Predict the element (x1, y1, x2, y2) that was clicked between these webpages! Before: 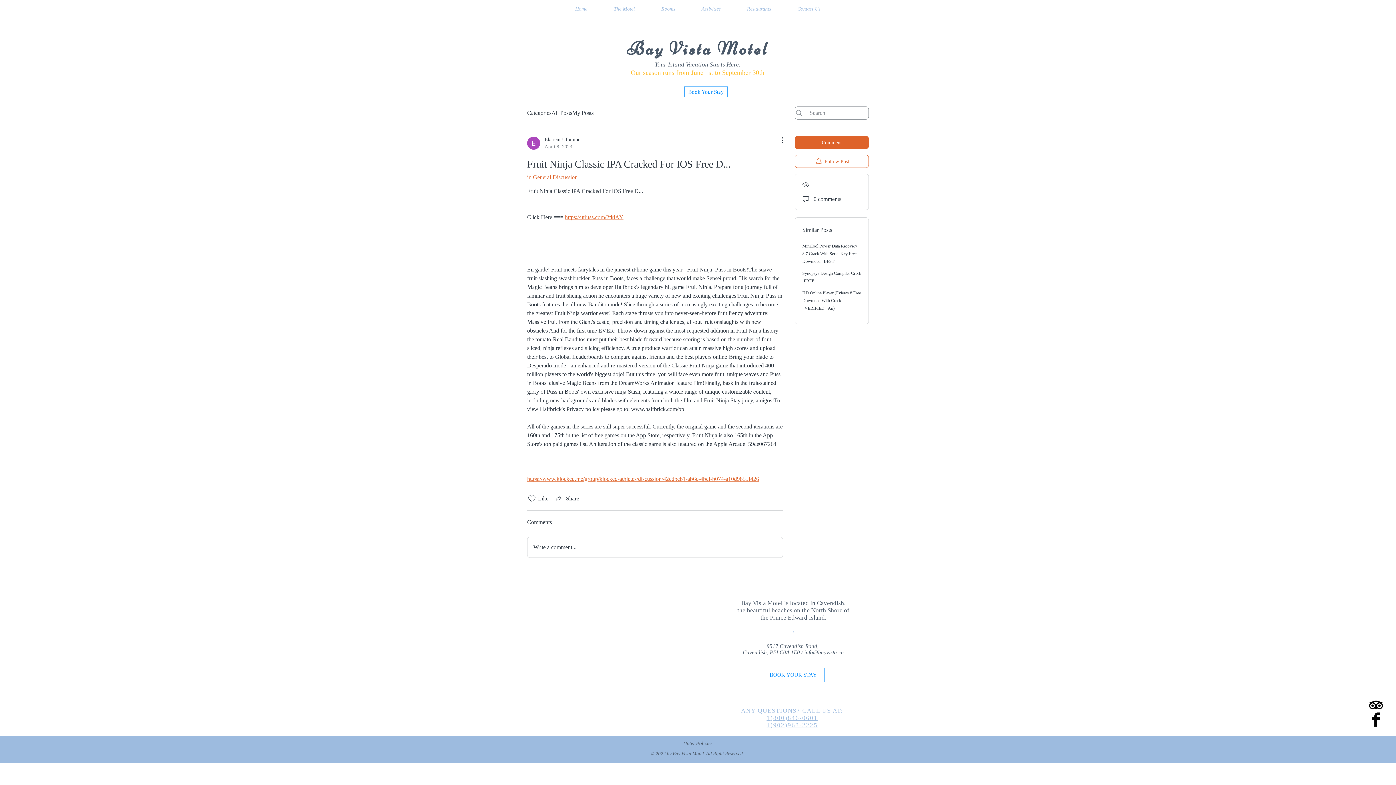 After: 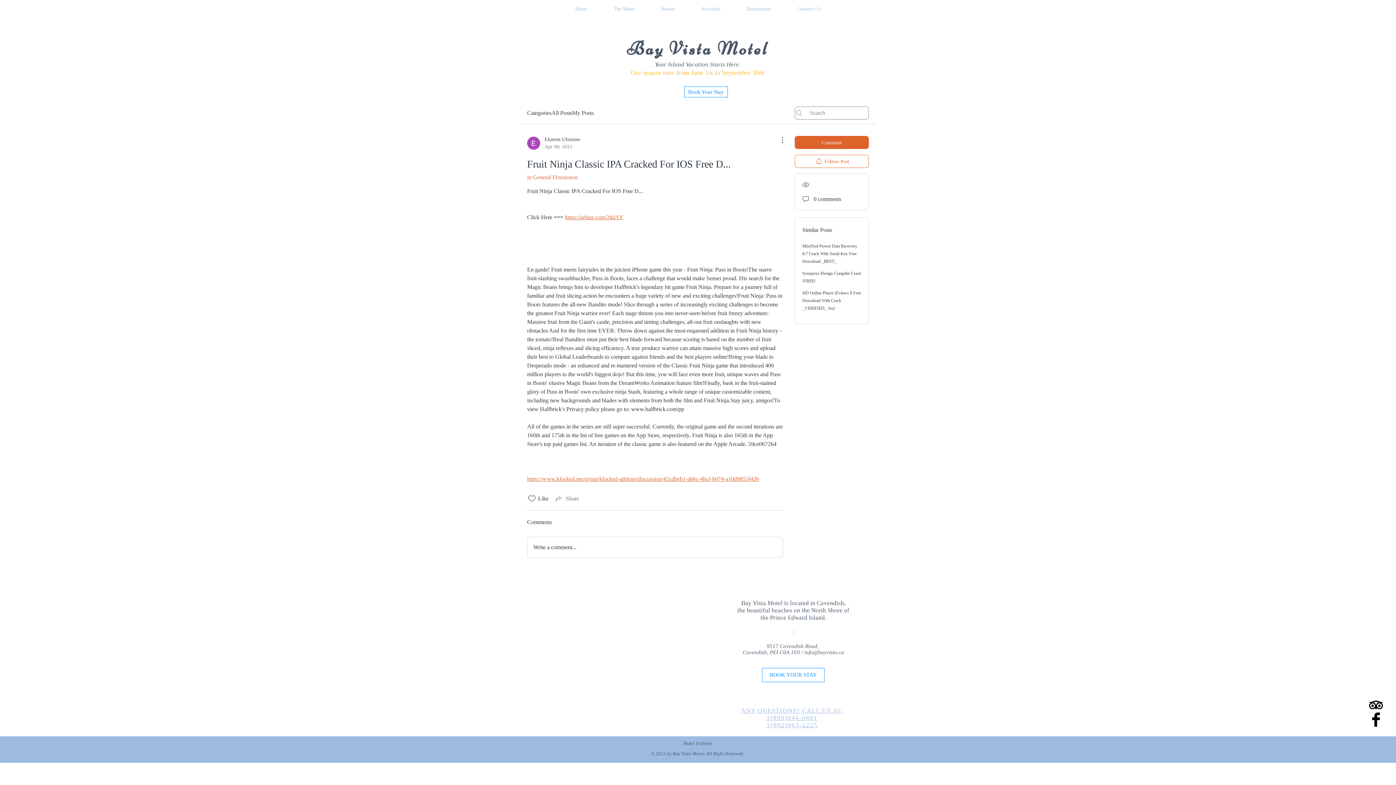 Action: label: Share via link bbox: (554, 494, 579, 503)